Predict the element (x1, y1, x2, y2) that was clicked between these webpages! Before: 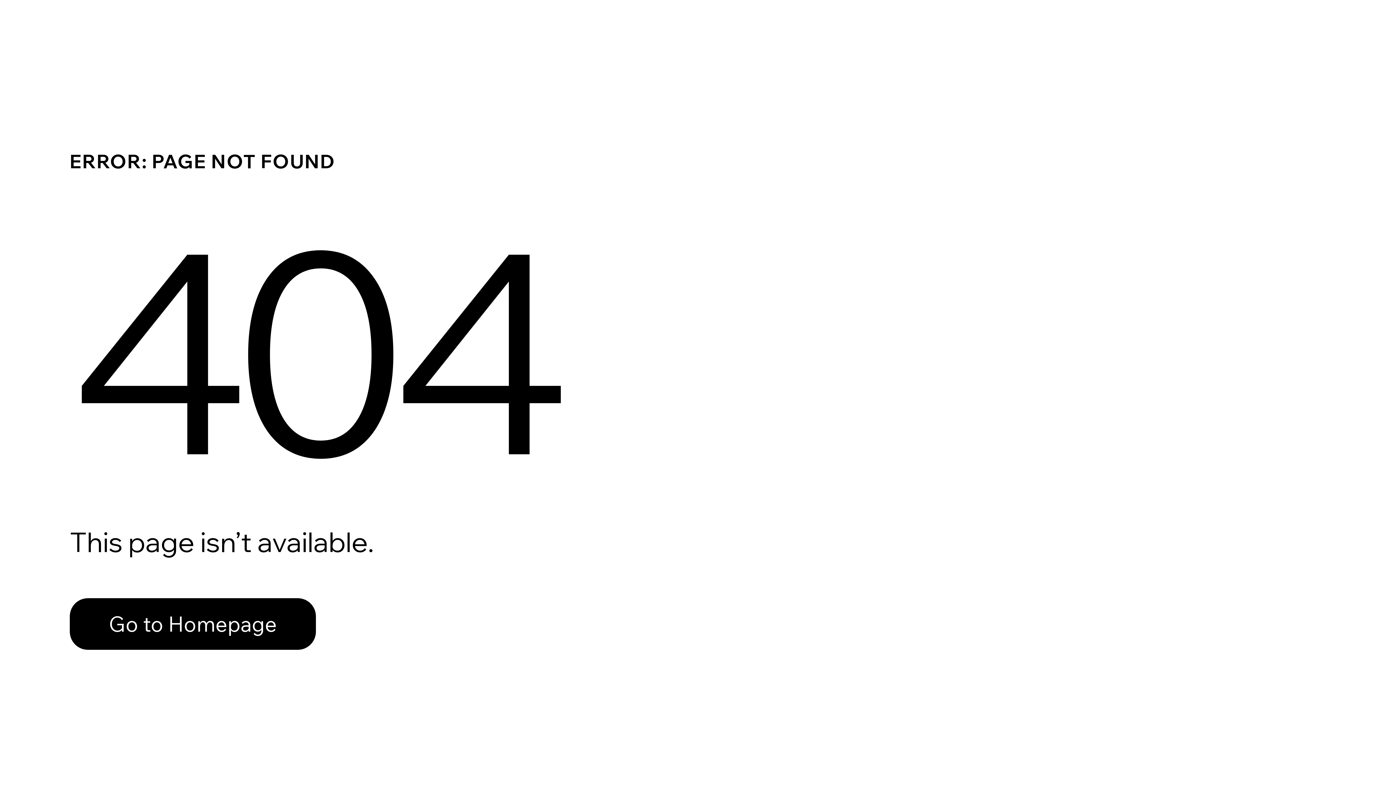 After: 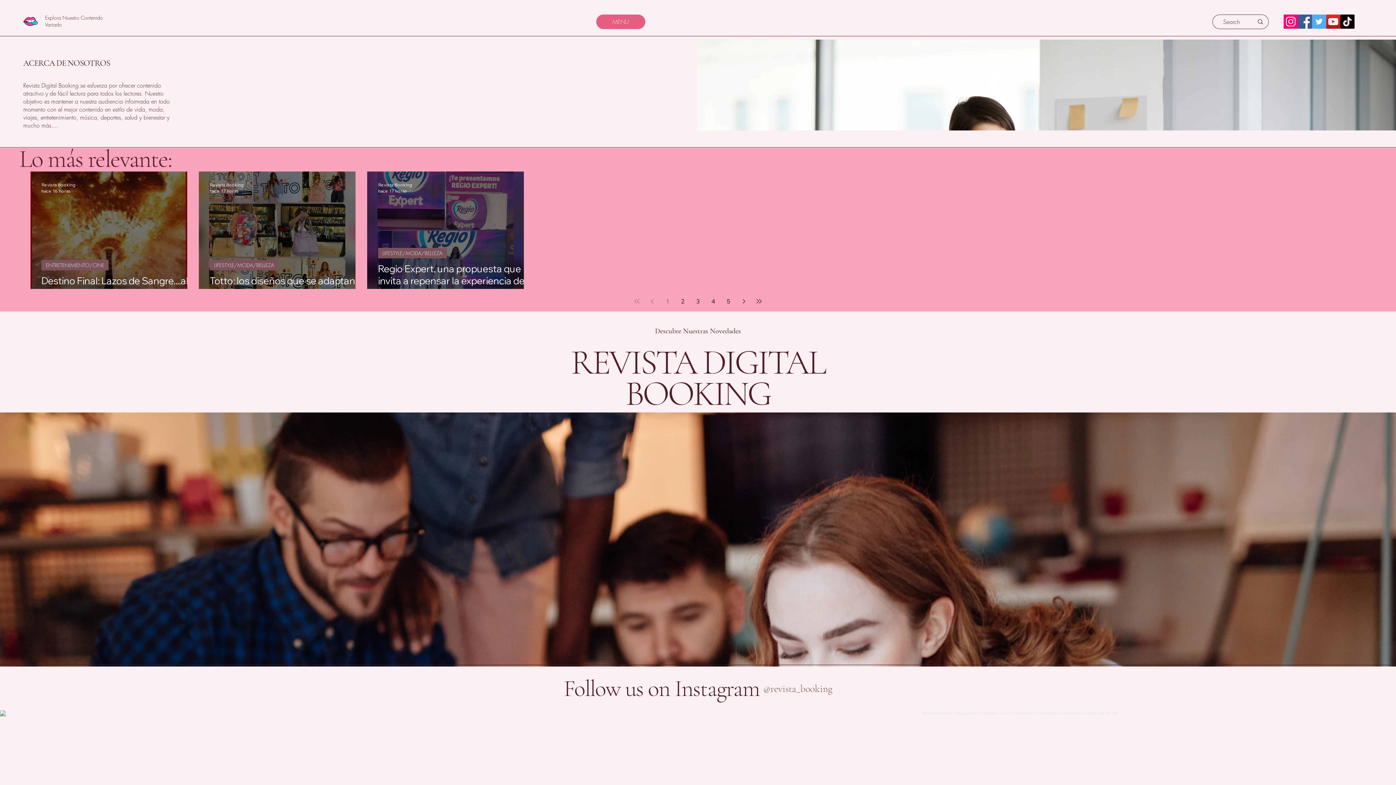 Action: bbox: (69, 582, 768, 659) label: Go to Homepage